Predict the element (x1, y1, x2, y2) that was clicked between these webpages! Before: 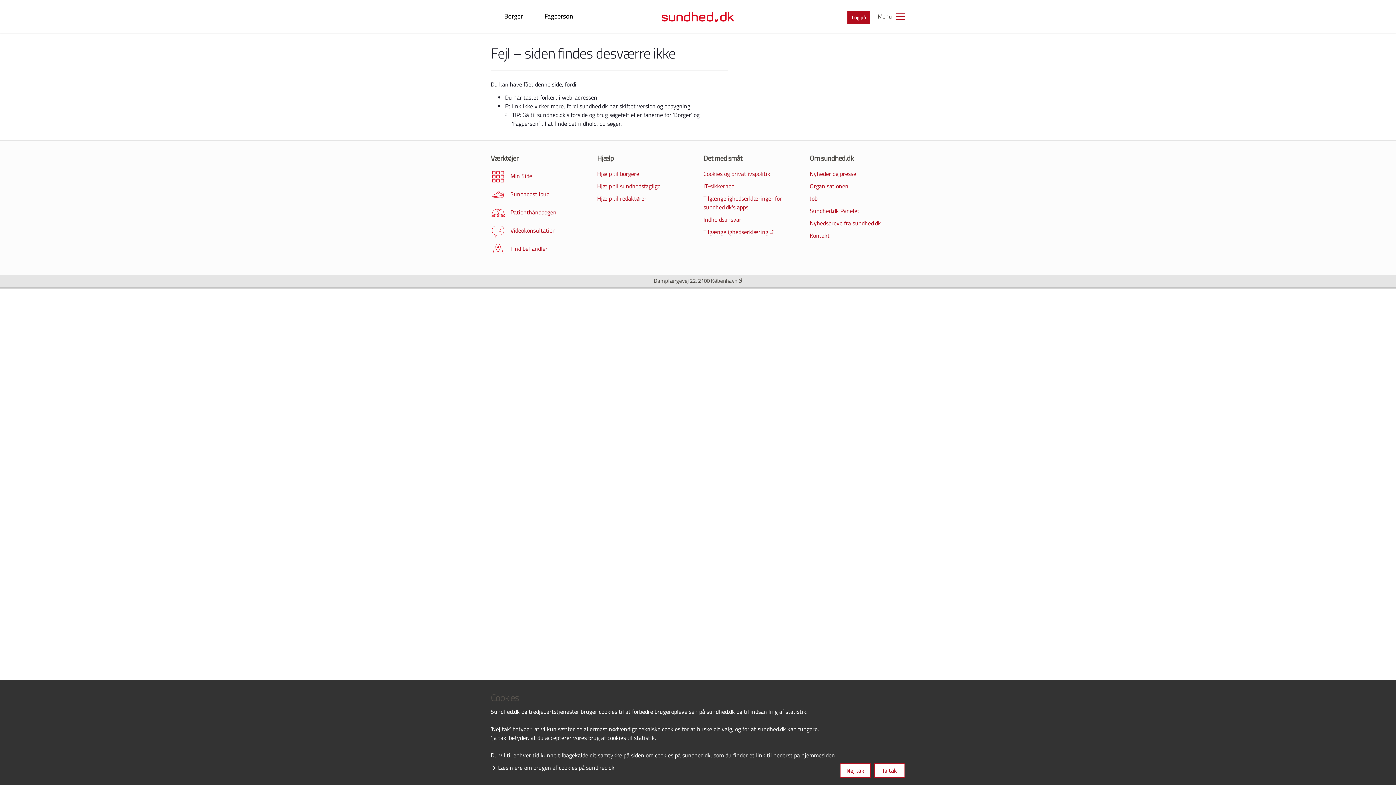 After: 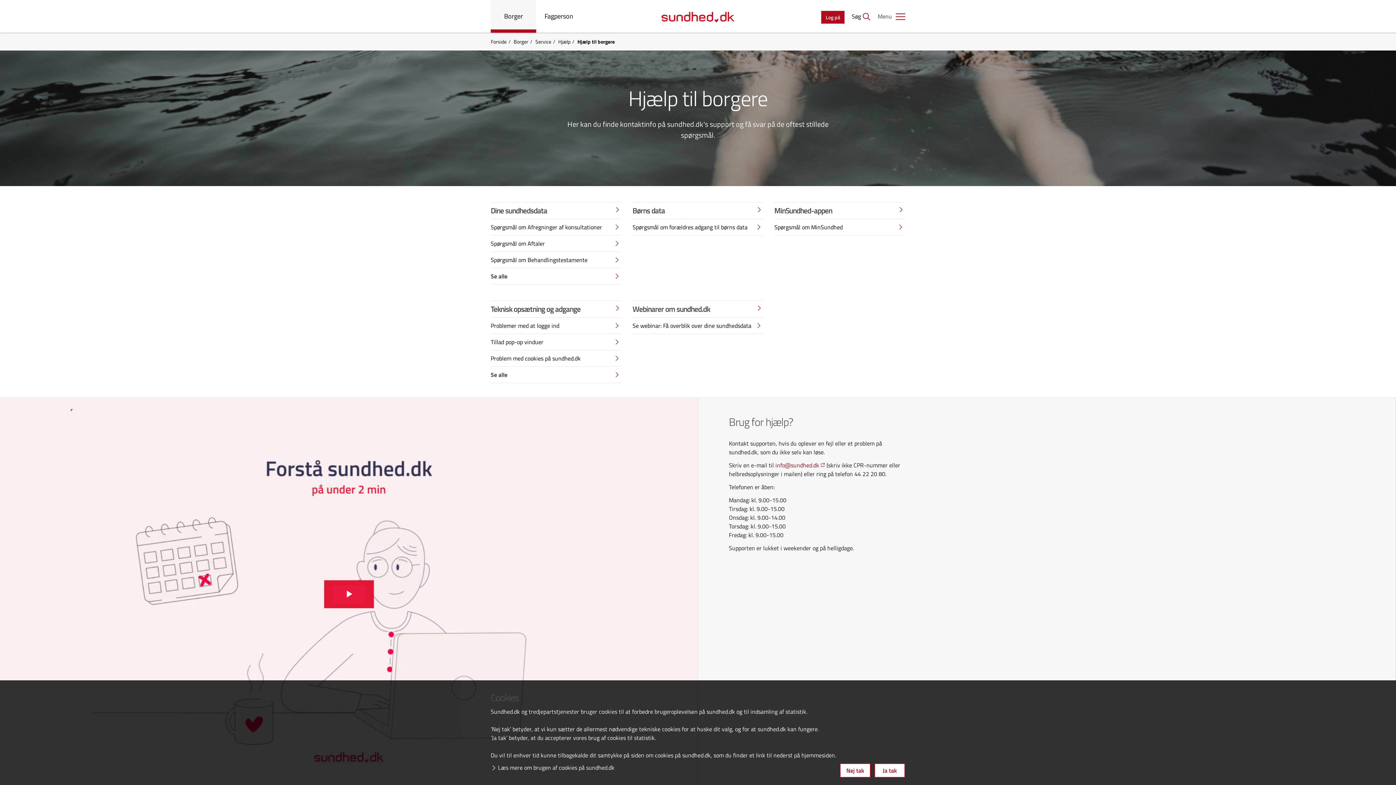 Action: bbox: (597, 169, 692, 178) label: Hjælp til borgere